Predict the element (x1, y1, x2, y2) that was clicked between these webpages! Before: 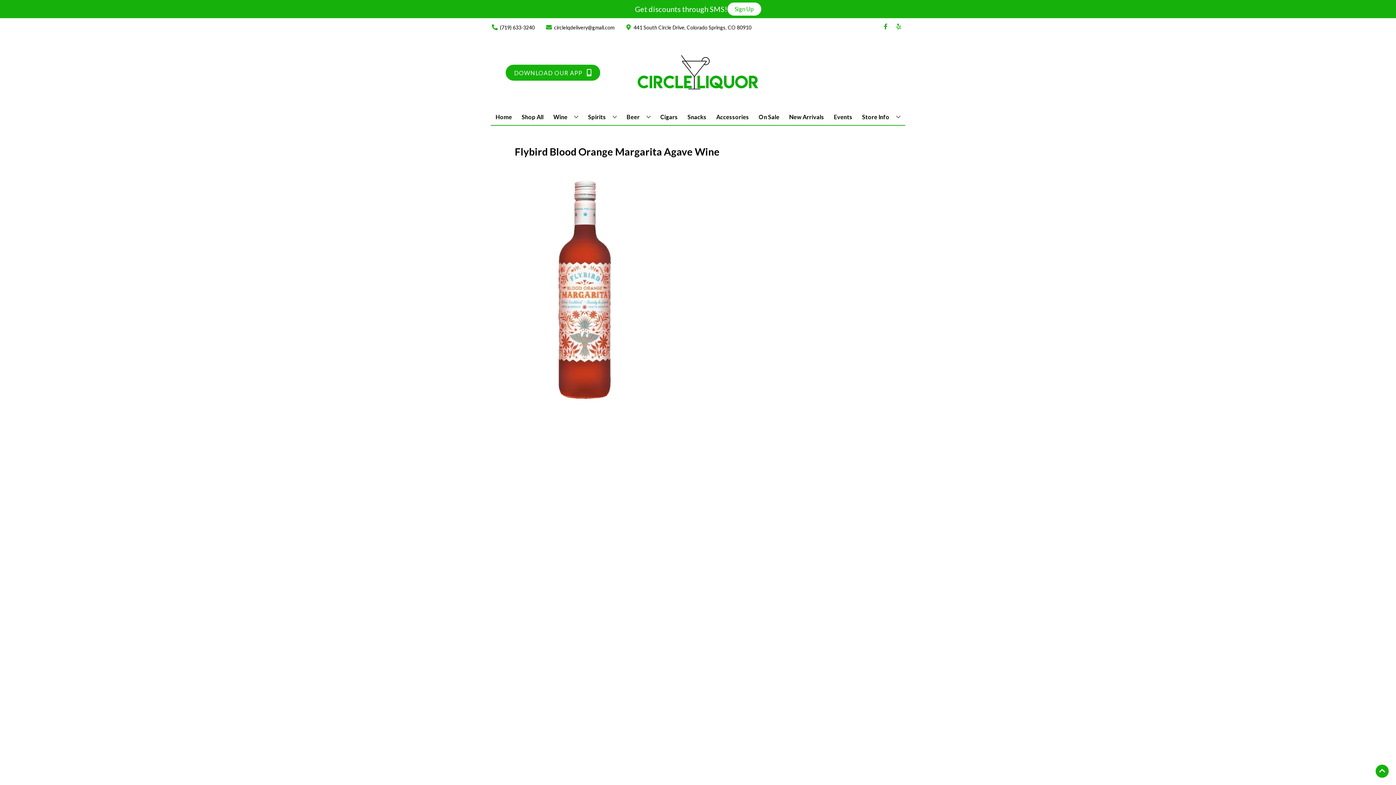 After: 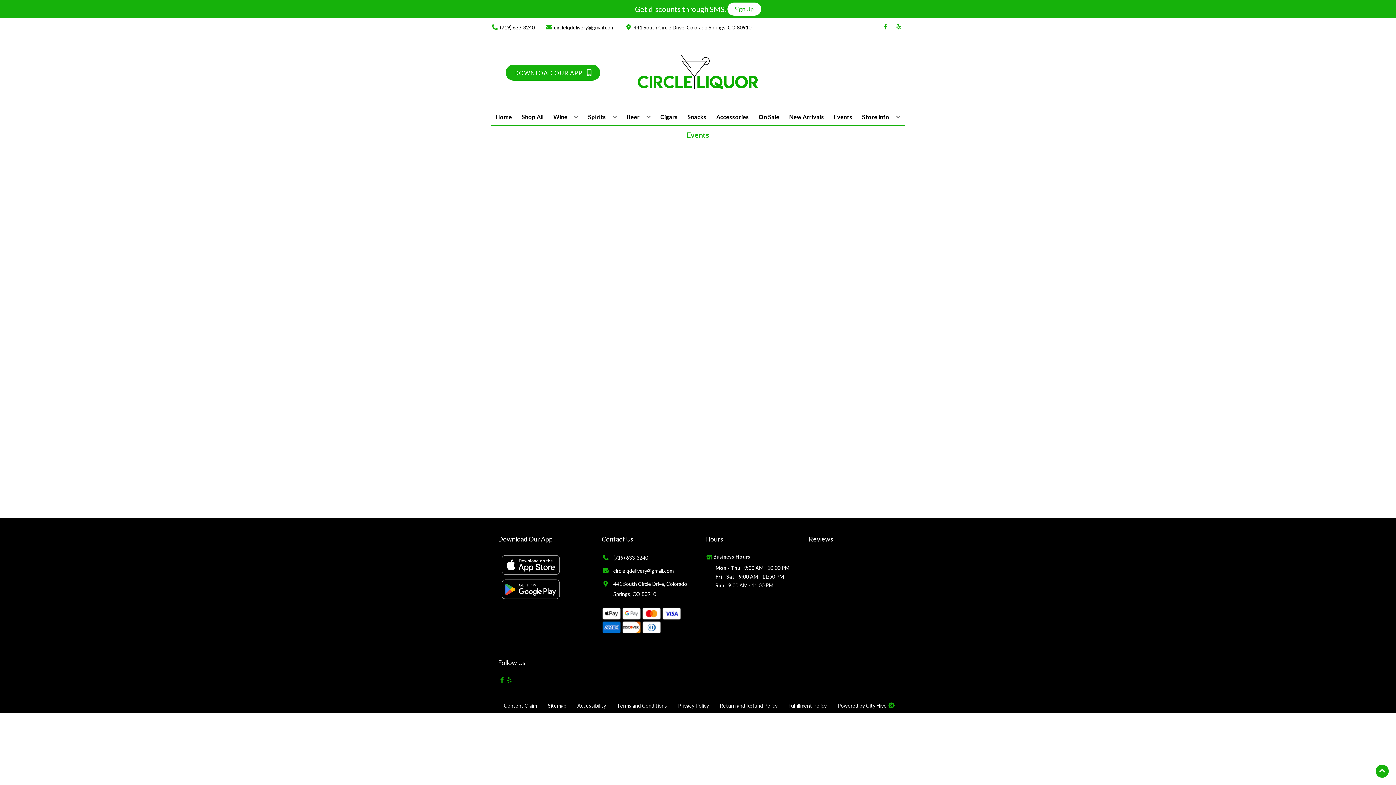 Action: bbox: (831, 109, 855, 125) label: Events